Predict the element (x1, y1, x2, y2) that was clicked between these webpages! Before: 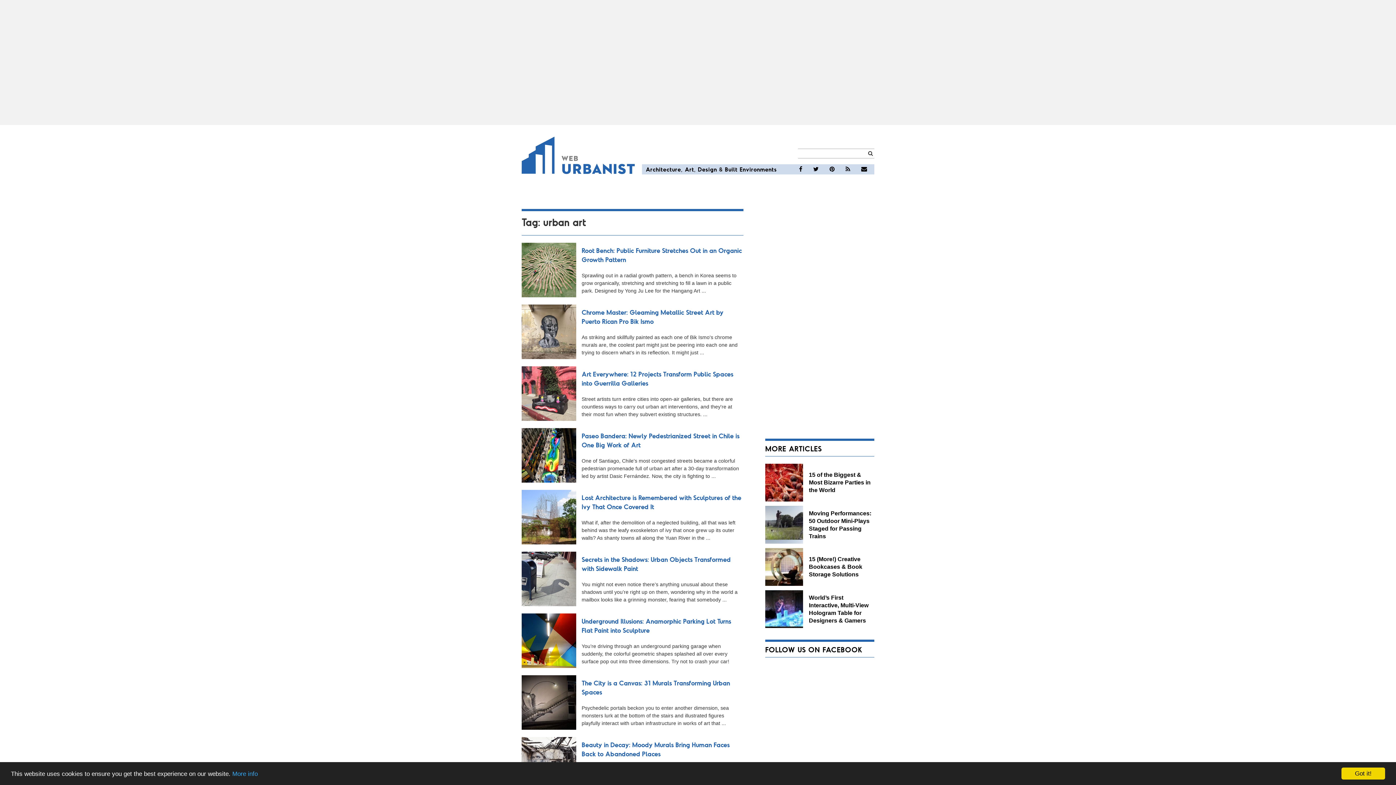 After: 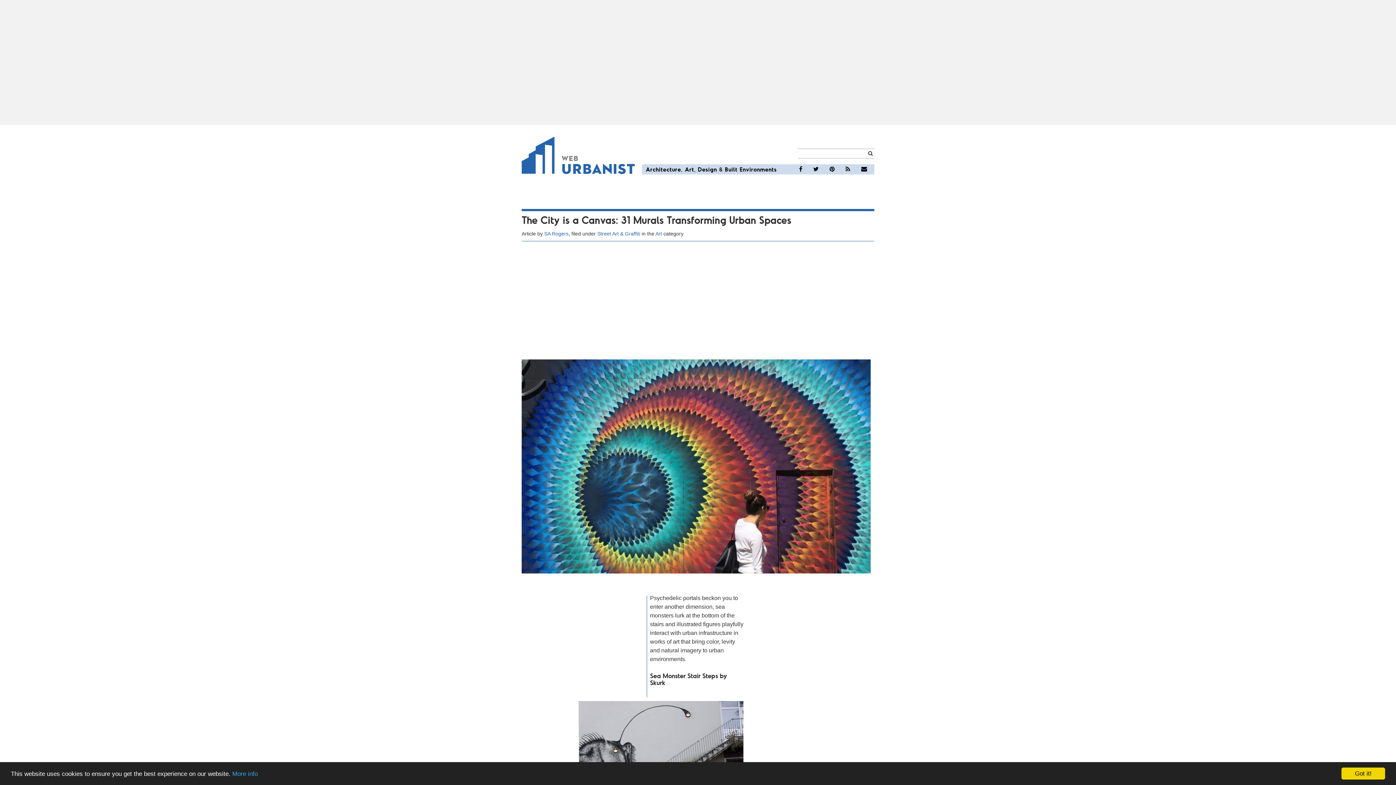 Action: bbox: (521, 675, 576, 730)